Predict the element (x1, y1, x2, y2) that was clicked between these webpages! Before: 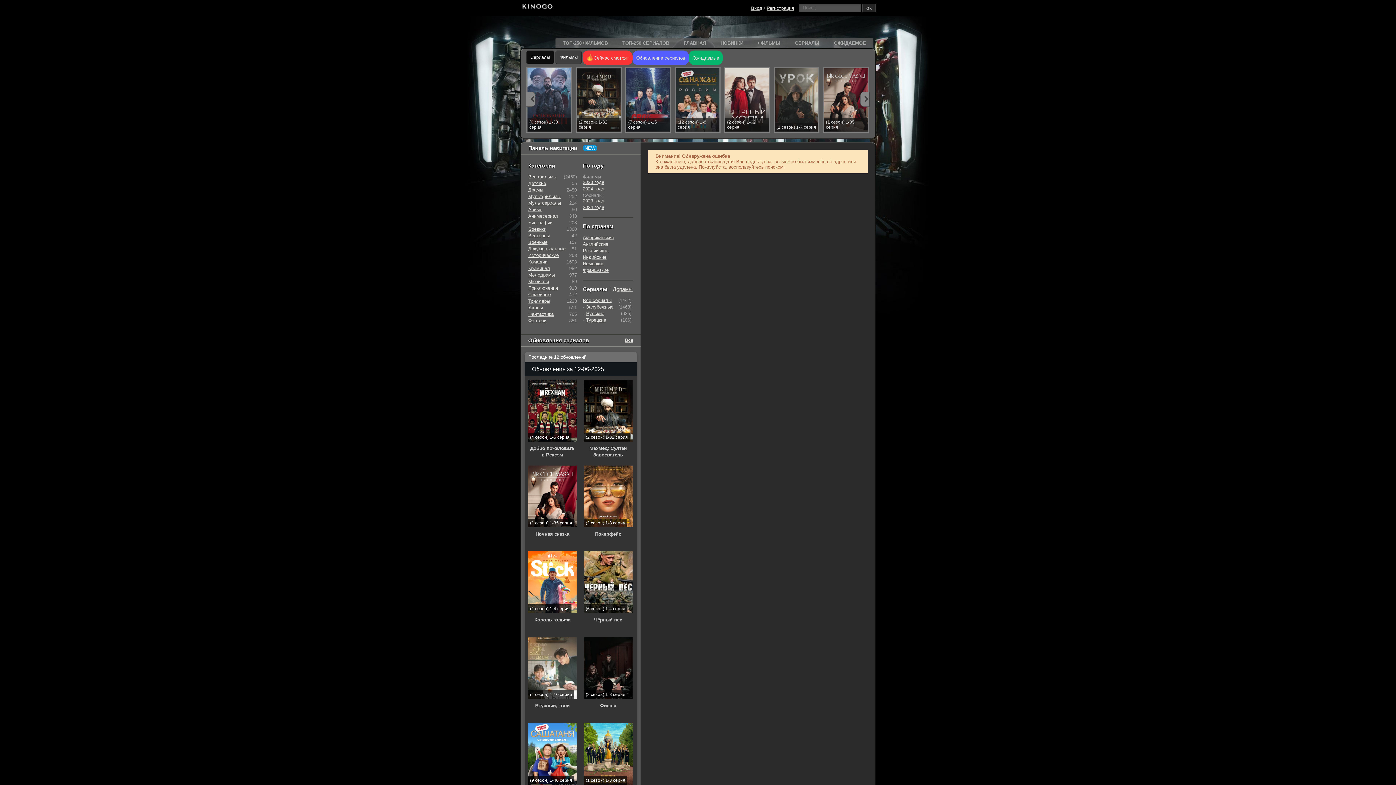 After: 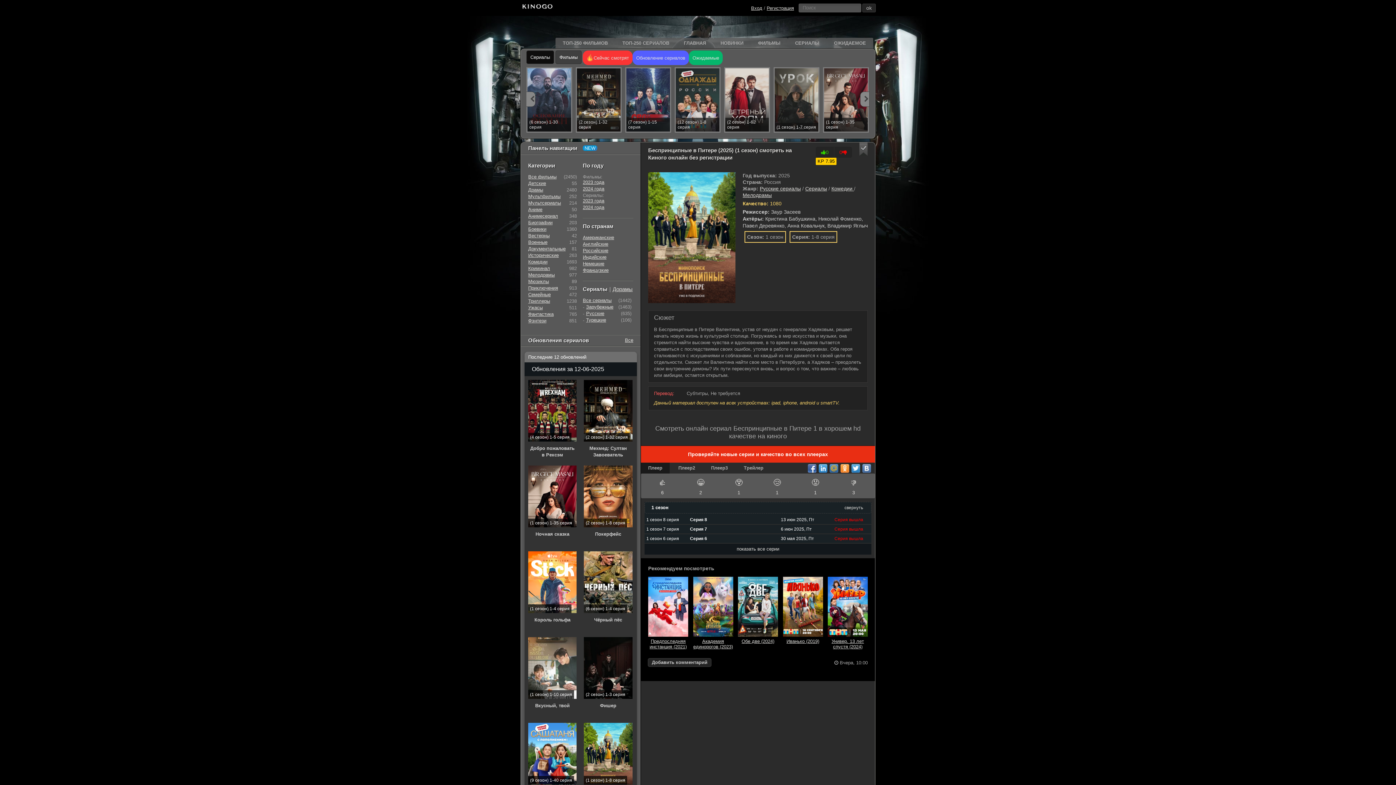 Action: label: (1 сезон) 1-8 серия
Беспринципные в Питере bbox: (580, 719, 636, 805)